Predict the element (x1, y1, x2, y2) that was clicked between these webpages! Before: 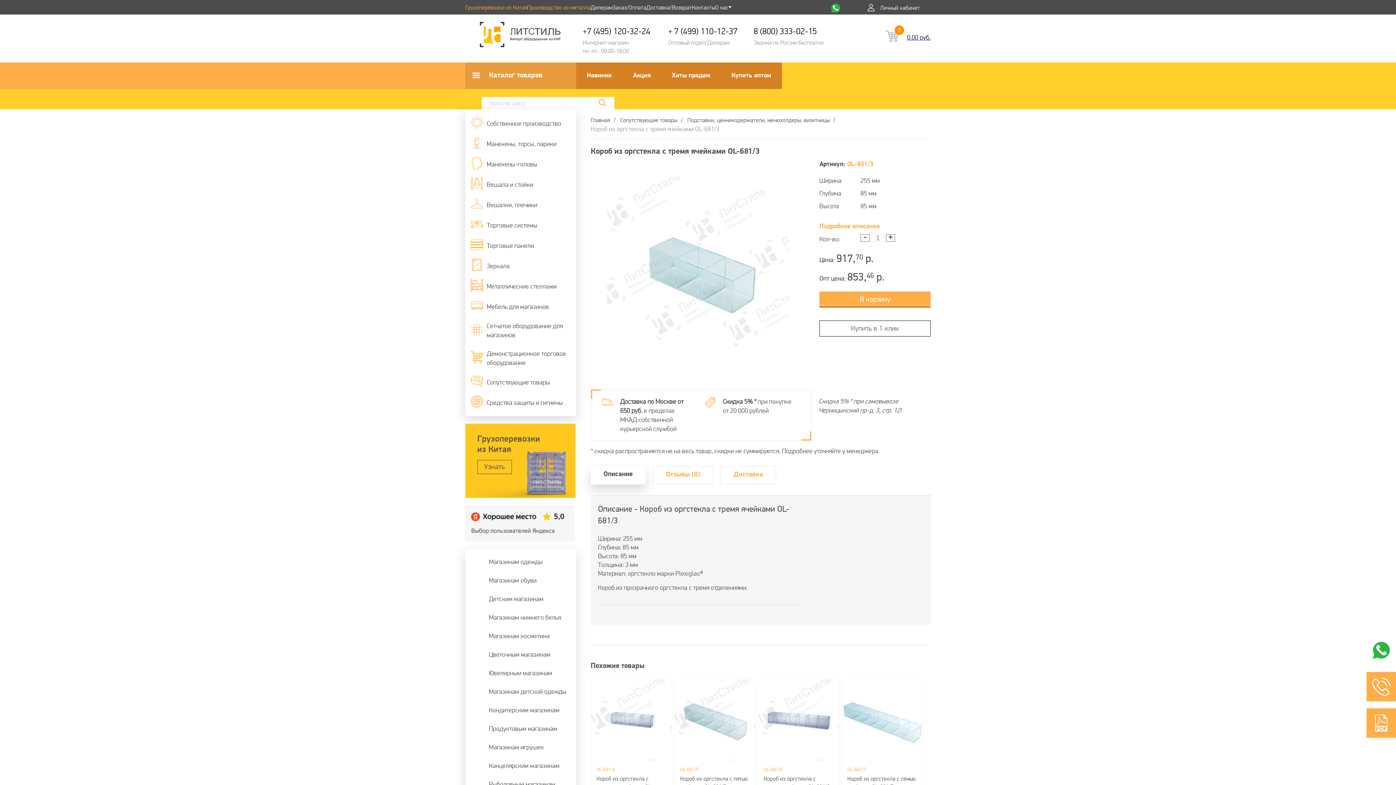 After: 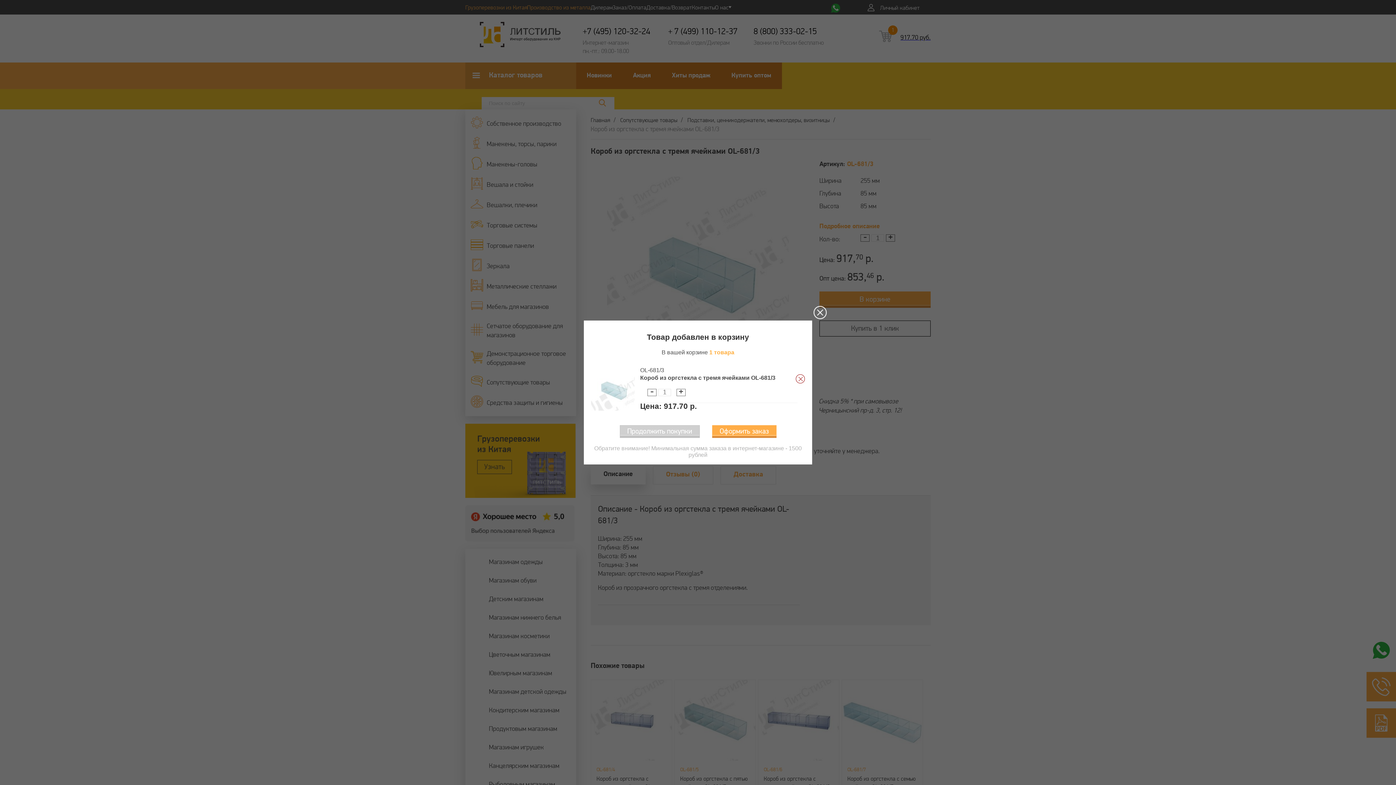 Action: label: В корзину bbox: (819, 291, 930, 306)